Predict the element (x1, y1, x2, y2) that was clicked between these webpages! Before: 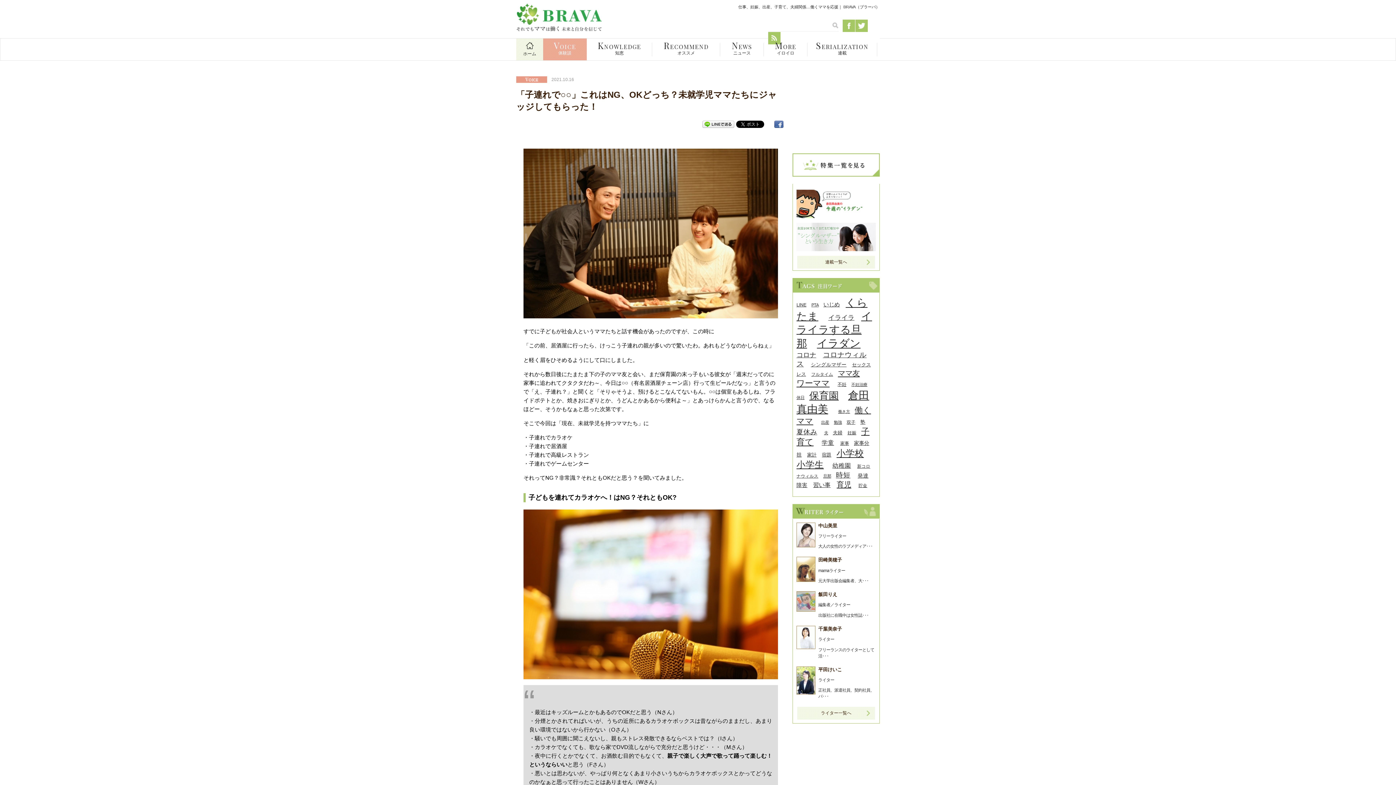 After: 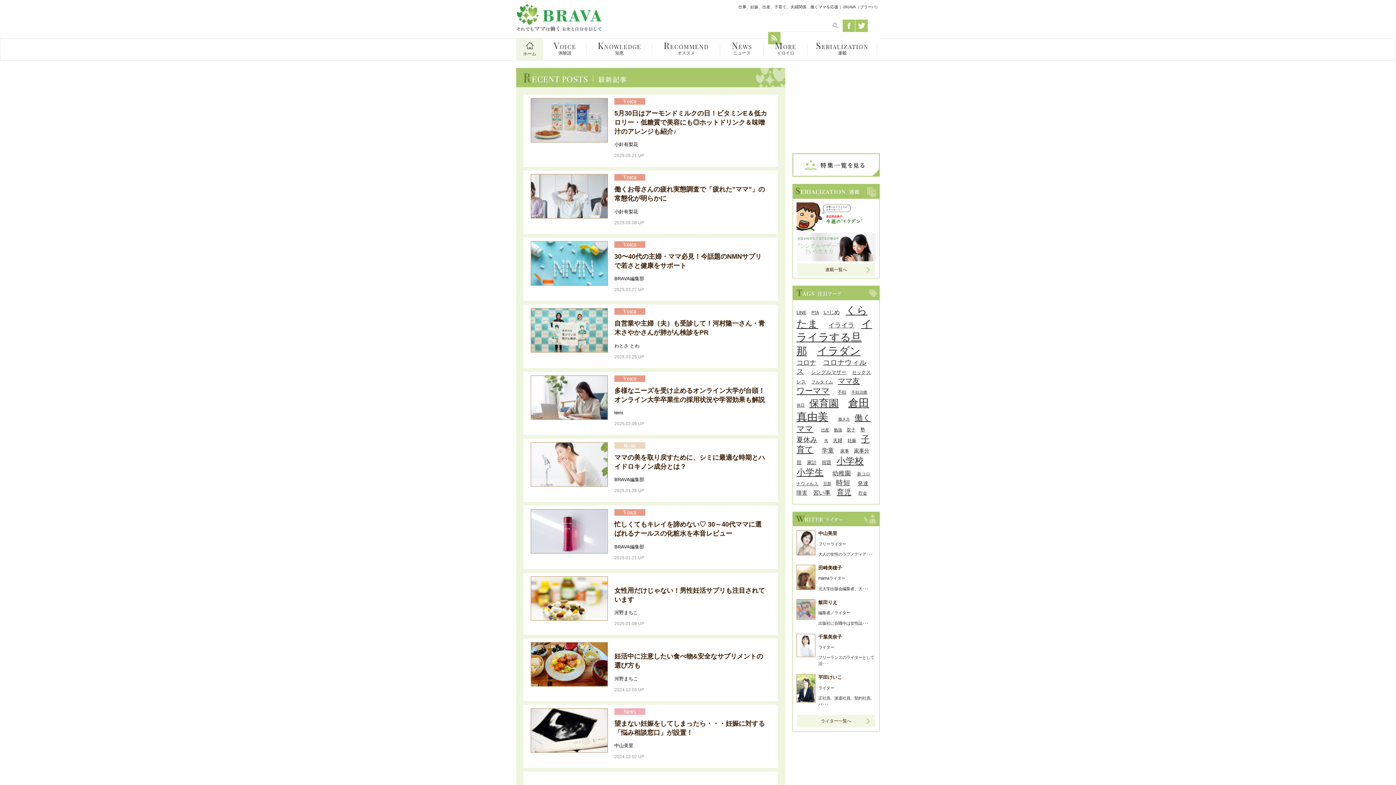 Action: label: ホーム bbox: (516, 38, 543, 60)